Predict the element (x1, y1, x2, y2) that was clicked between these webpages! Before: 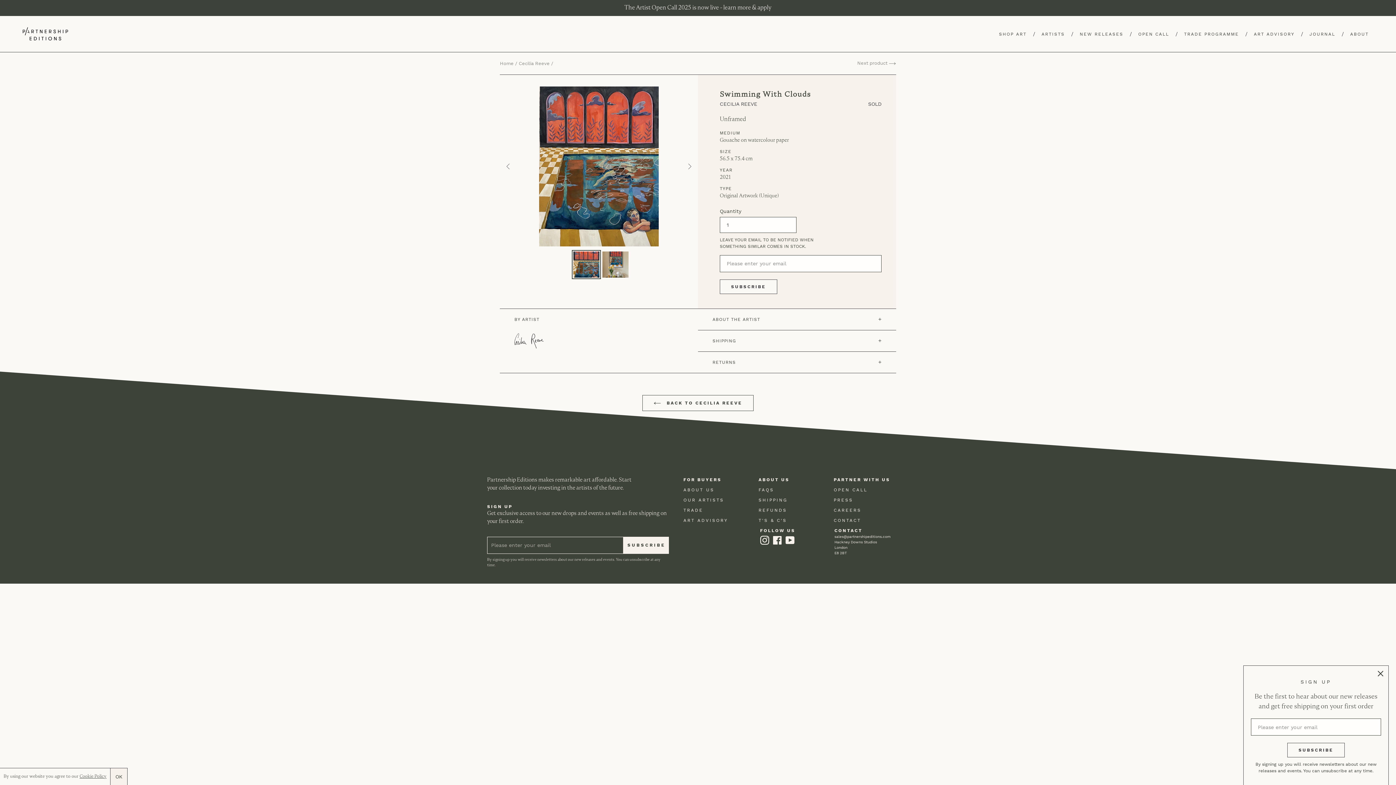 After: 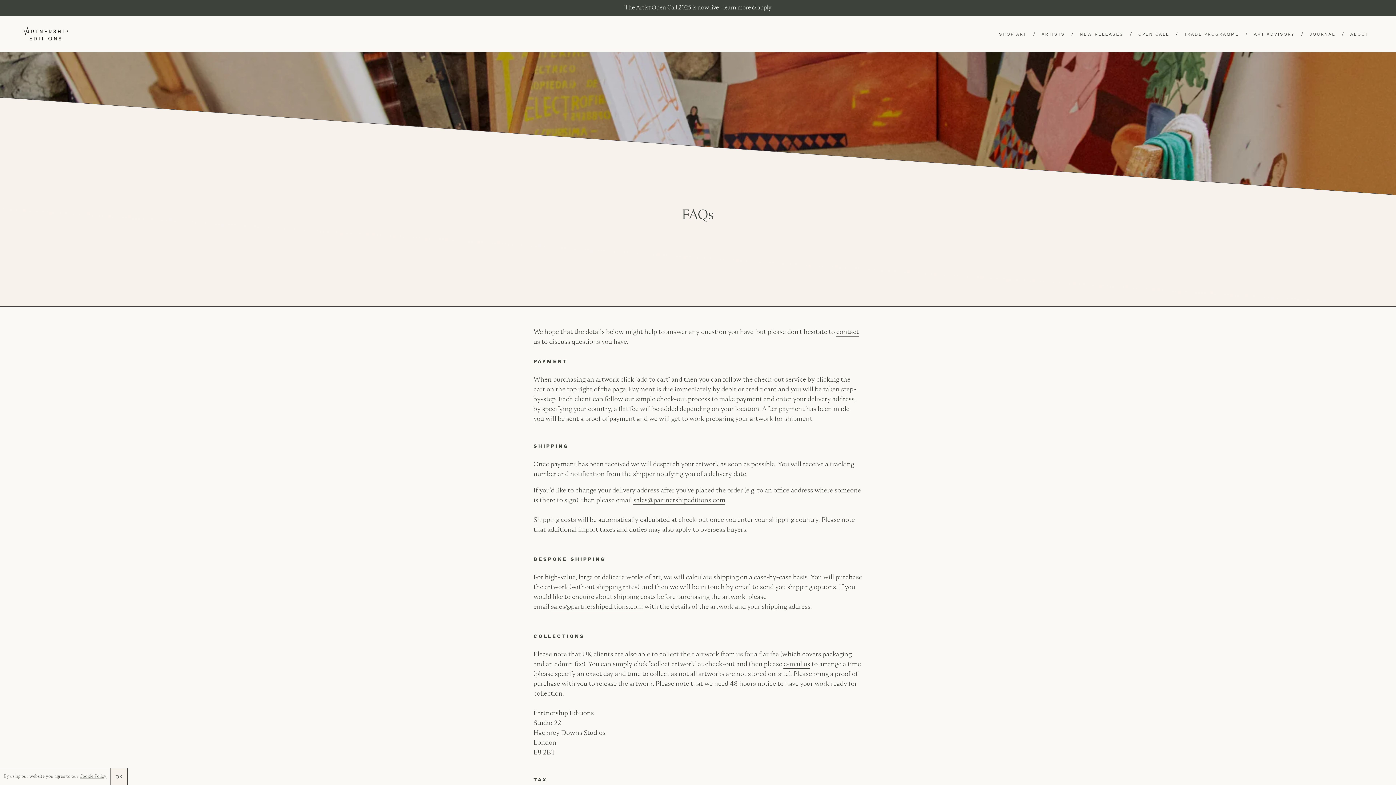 Action: label: FAQS bbox: (758, 486, 833, 497)